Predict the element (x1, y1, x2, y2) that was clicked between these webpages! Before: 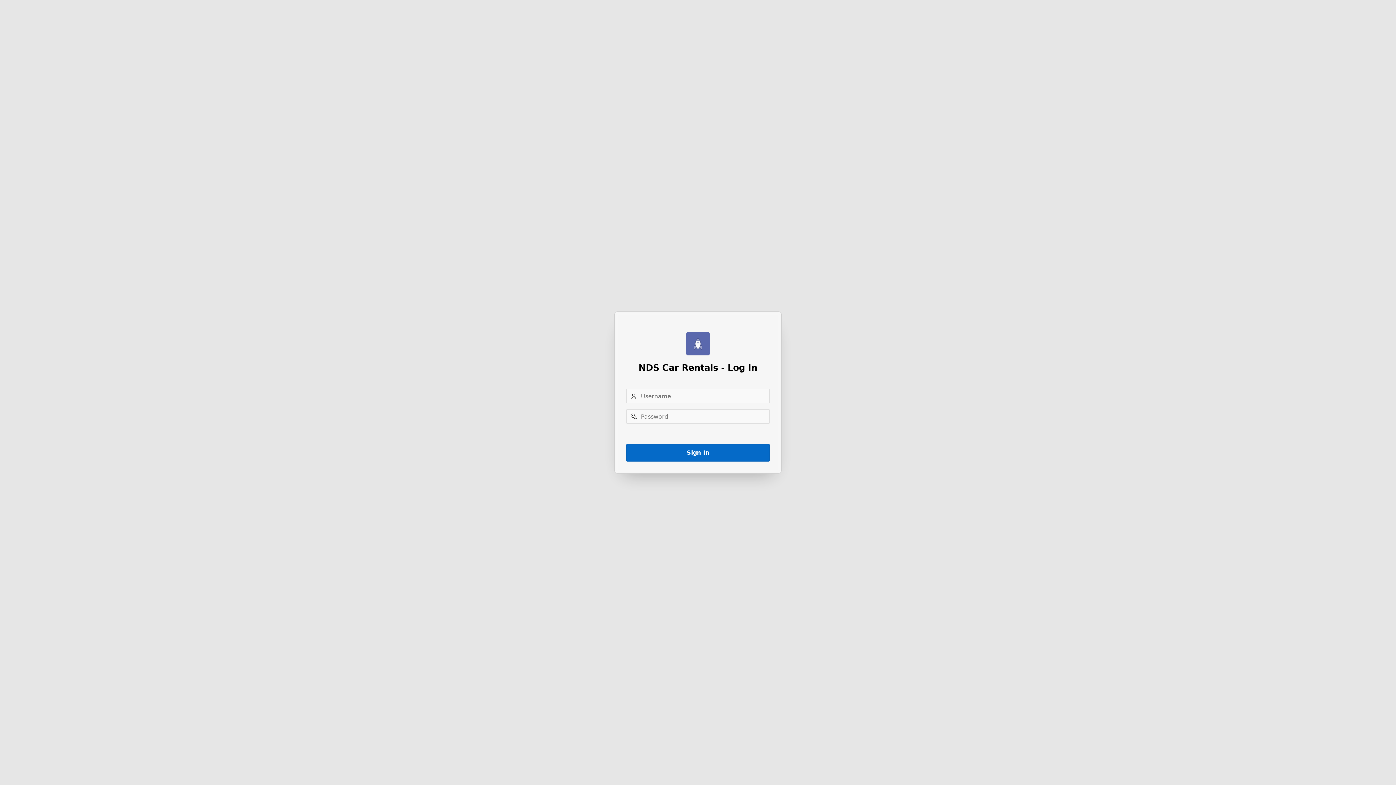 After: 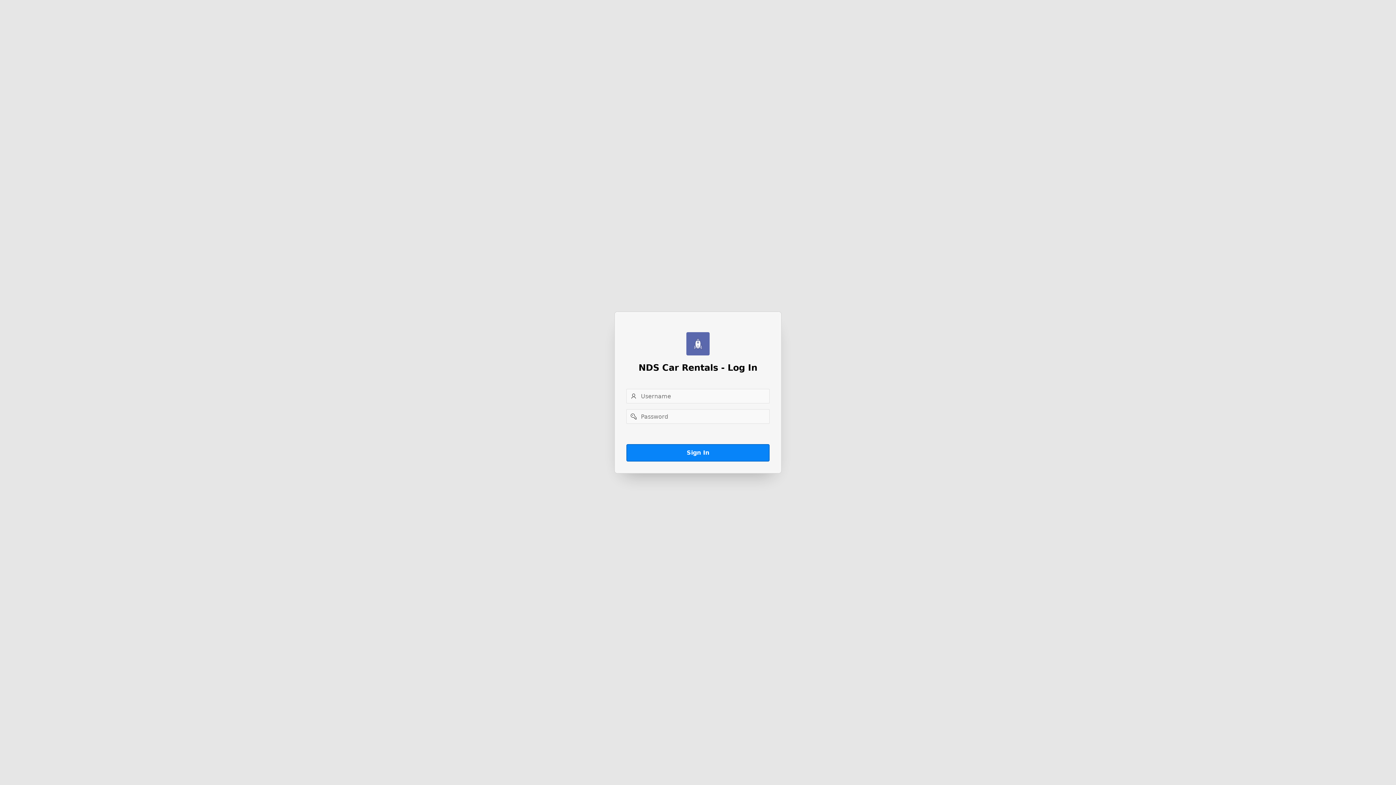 Action: label: Sign In bbox: (626, 444, 769, 461)